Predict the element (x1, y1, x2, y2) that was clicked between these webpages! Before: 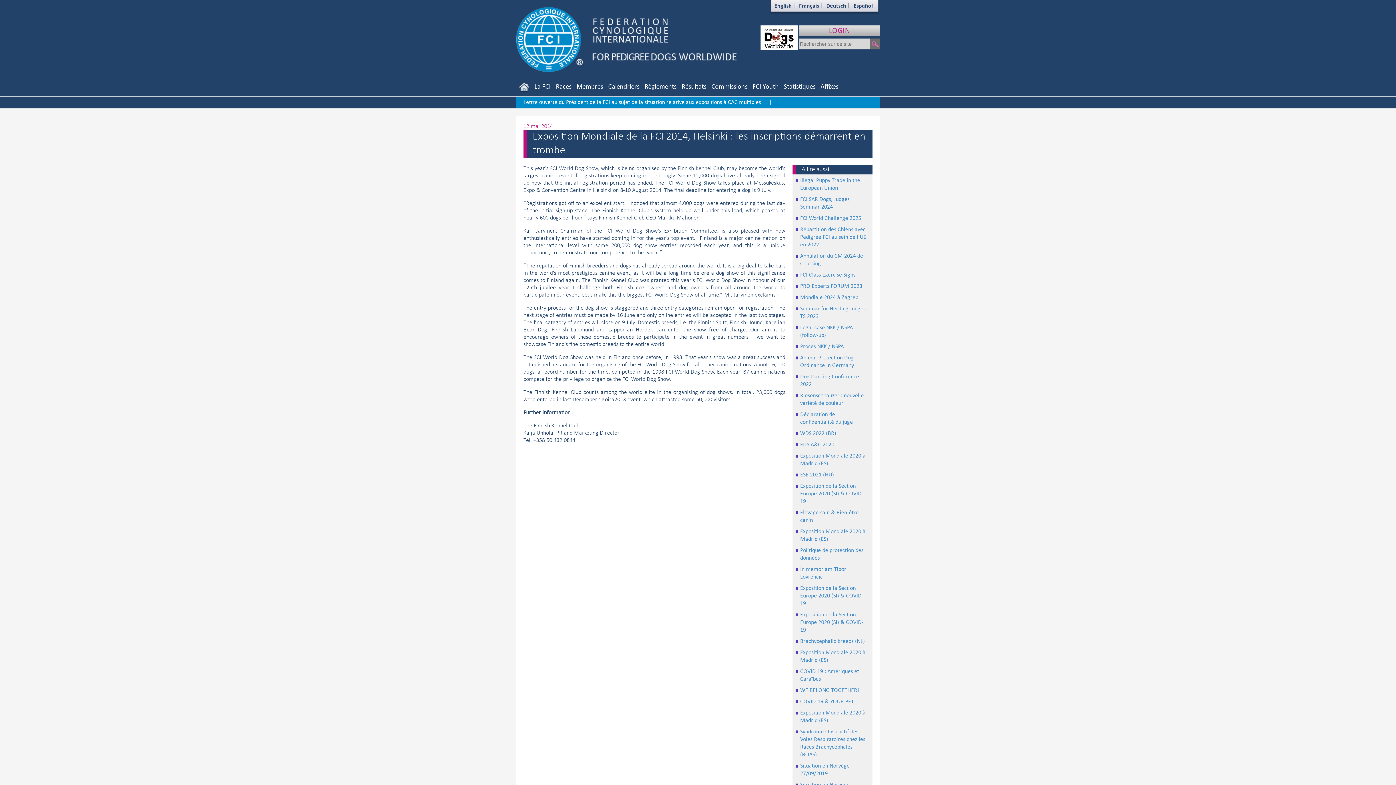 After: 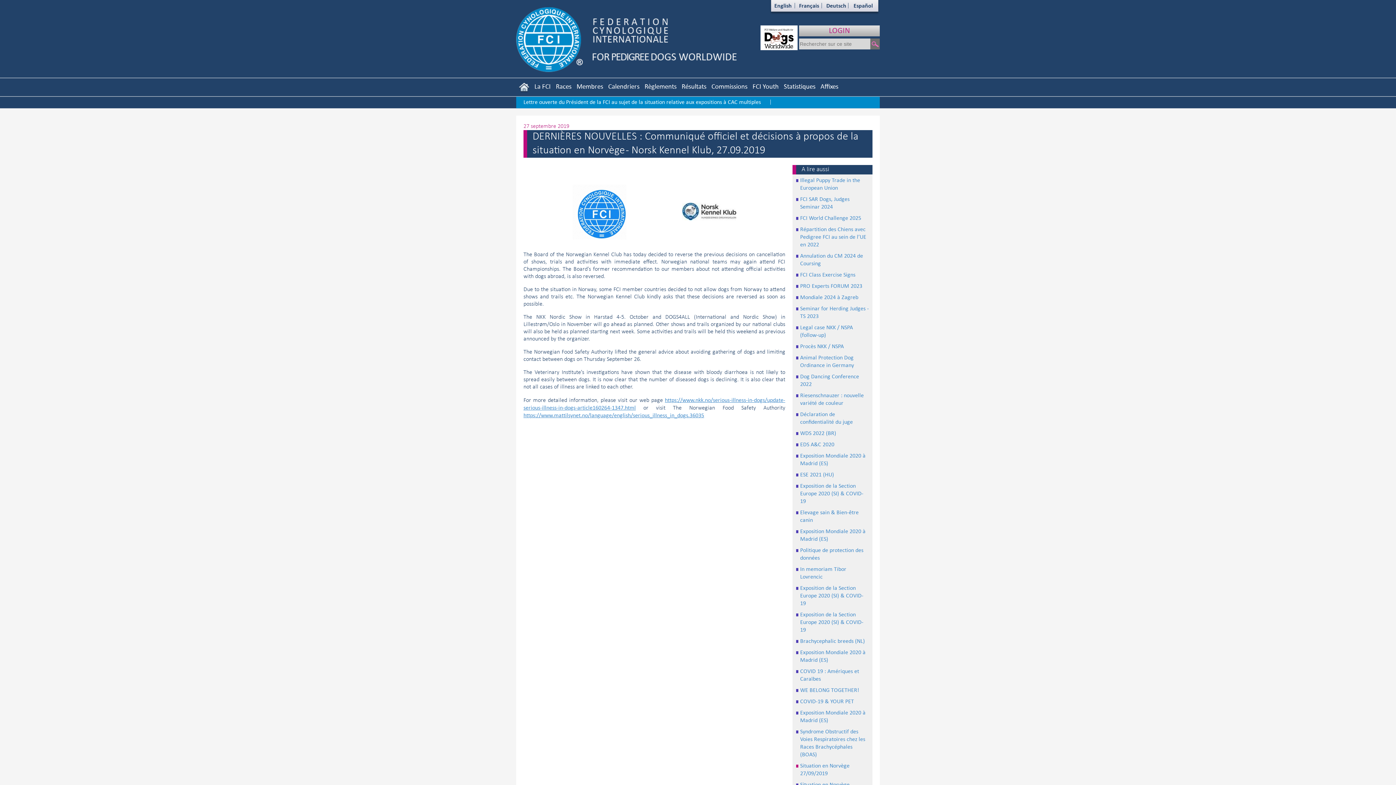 Action: label: Situation en Norvège 27/09/2019 bbox: (800, 762, 849, 777)